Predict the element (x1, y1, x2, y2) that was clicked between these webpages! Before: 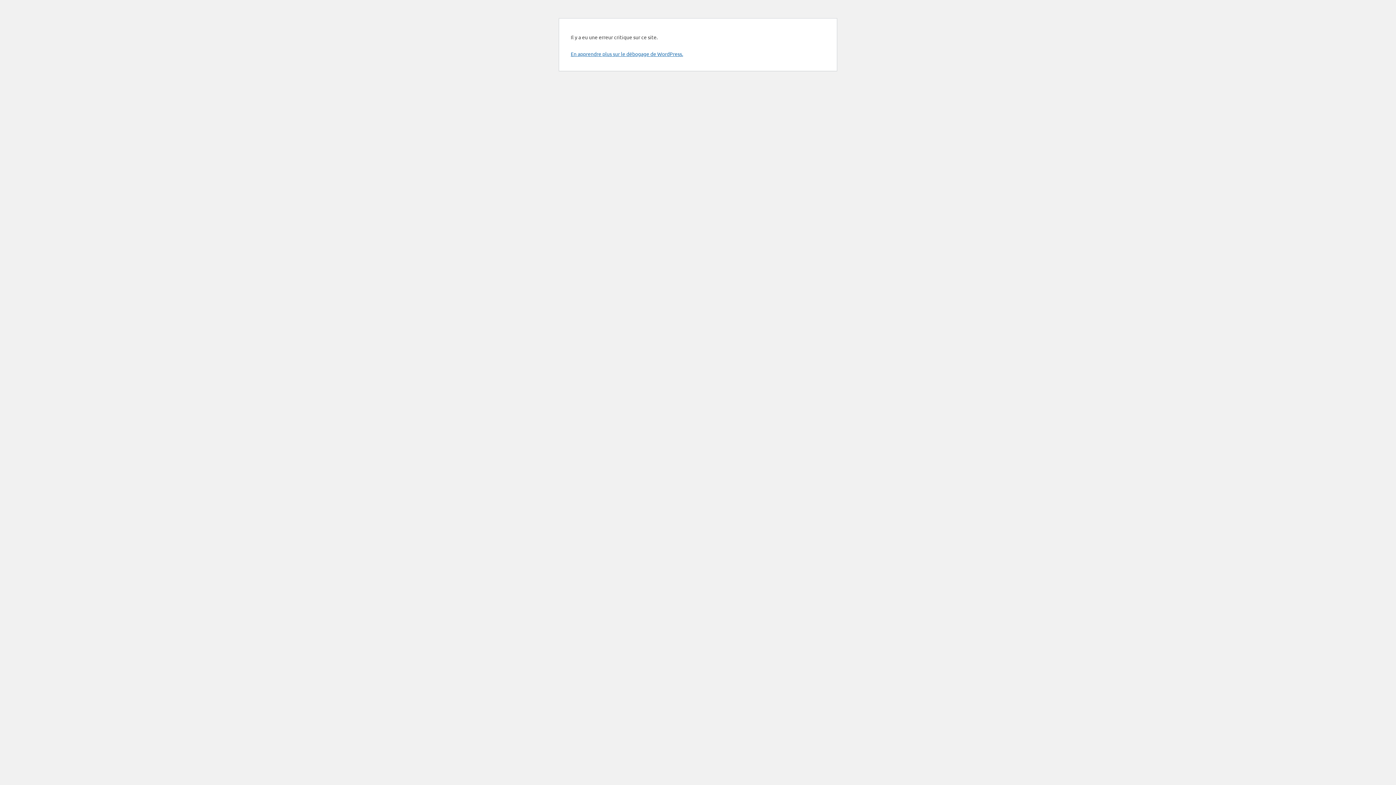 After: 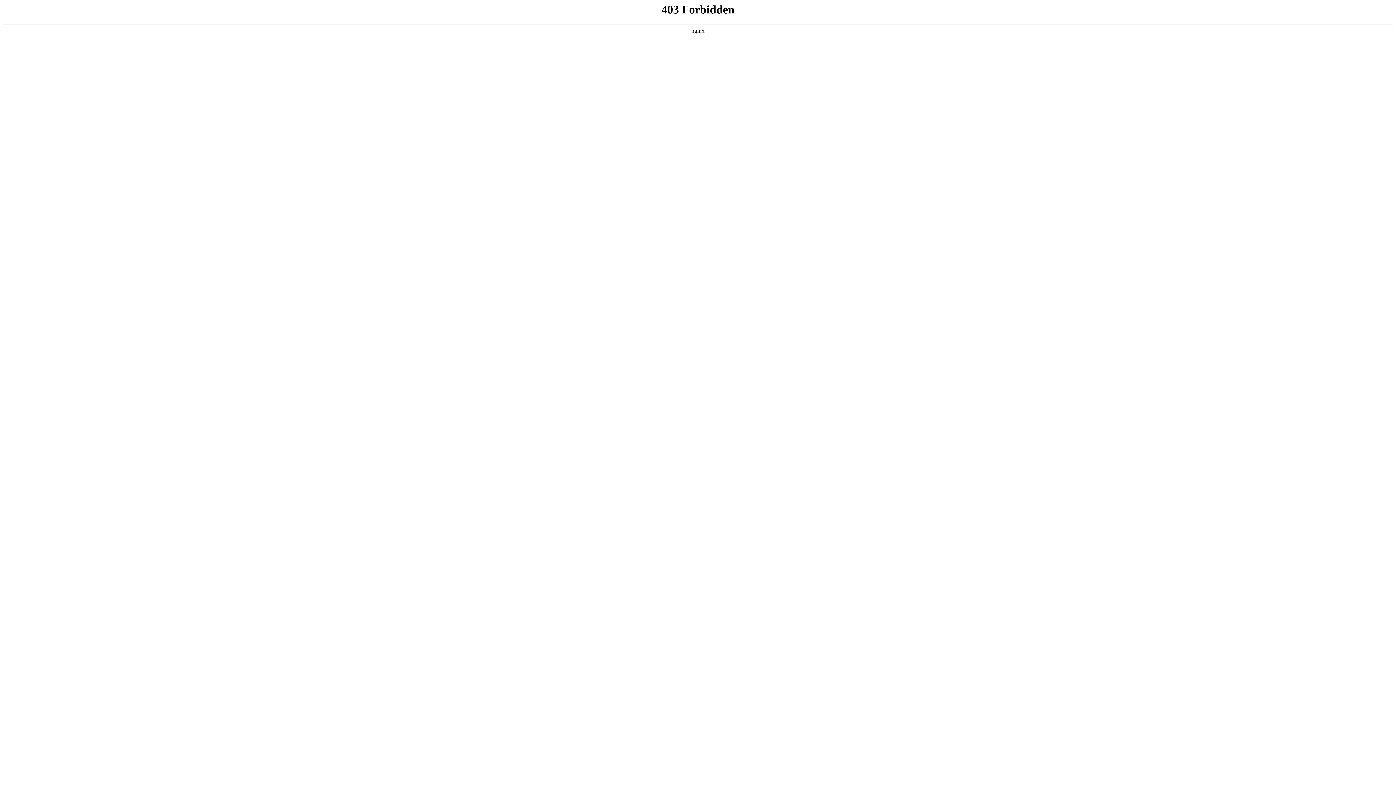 Action: label: En apprendre plus sur le débogage de WordPress. bbox: (570, 50, 683, 57)